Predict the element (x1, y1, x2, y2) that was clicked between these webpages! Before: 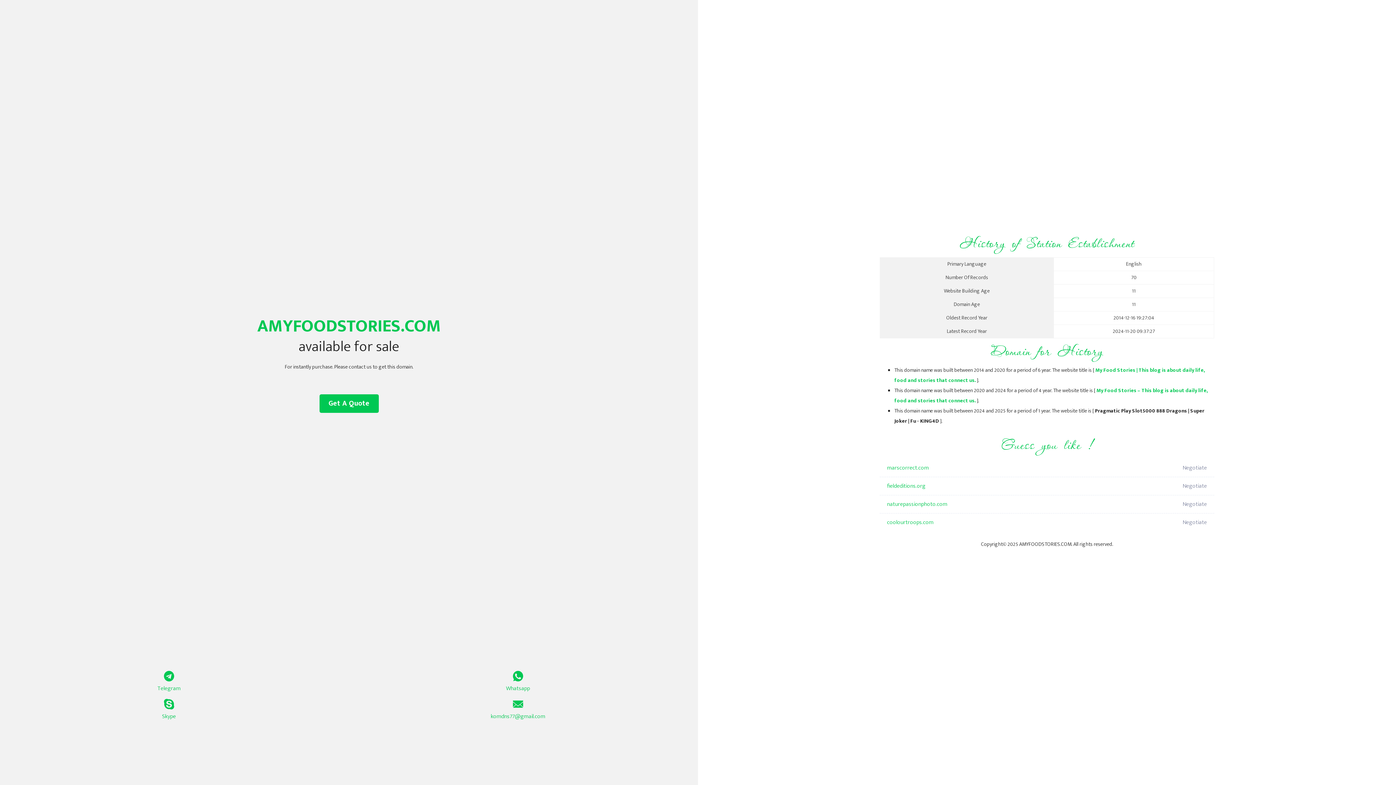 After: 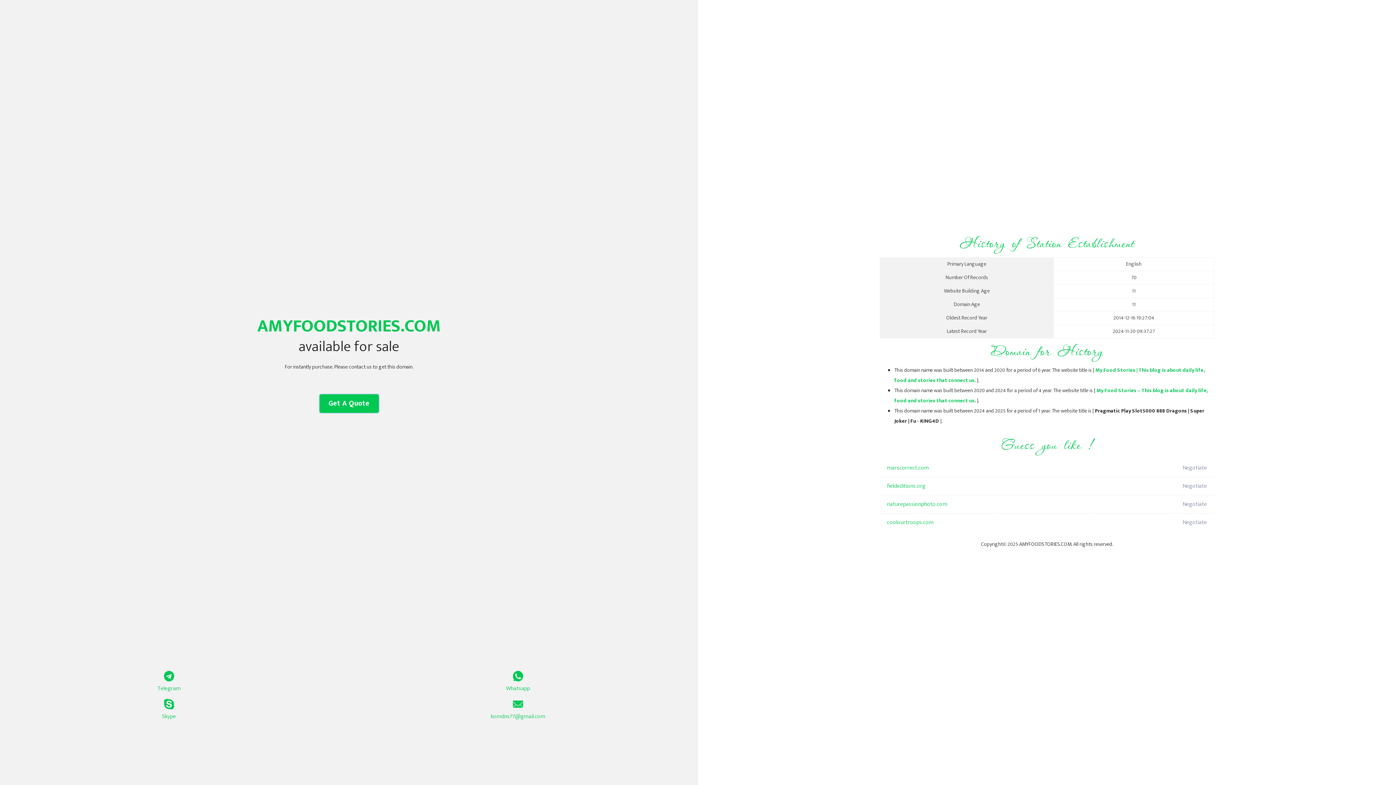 Action: label: Get A Quote bbox: (319, 394, 378, 413)